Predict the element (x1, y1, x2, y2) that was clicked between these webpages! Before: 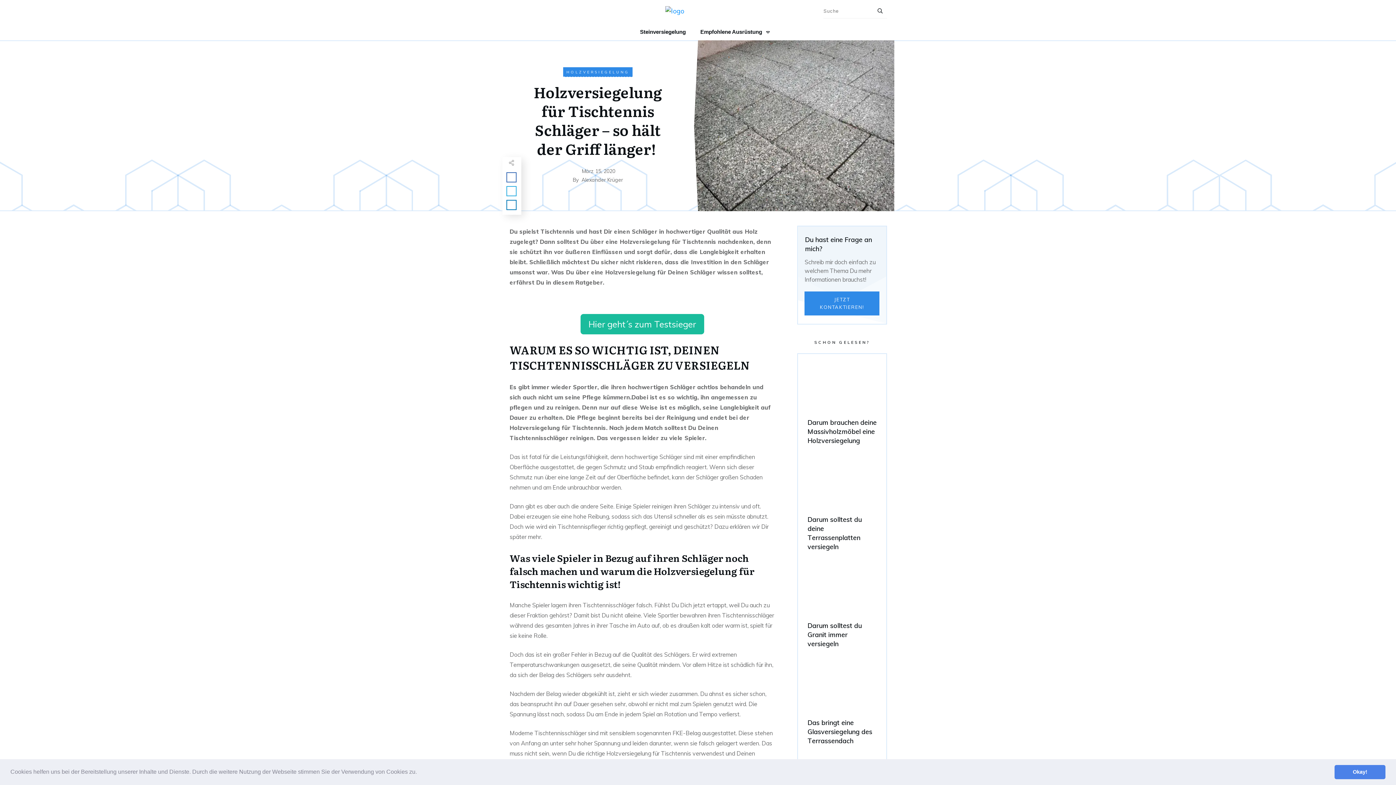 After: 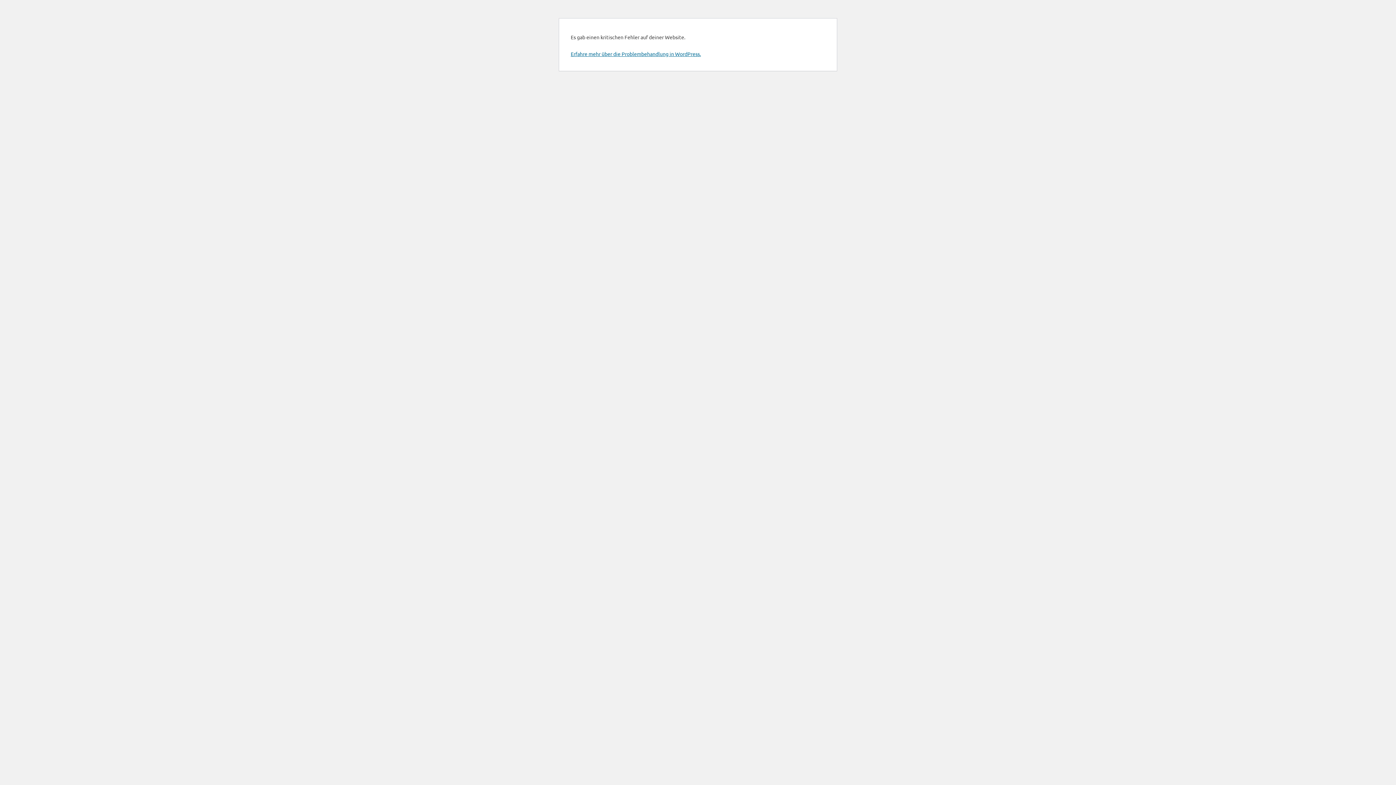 Action: bbox: (873, 5, 887, 16)